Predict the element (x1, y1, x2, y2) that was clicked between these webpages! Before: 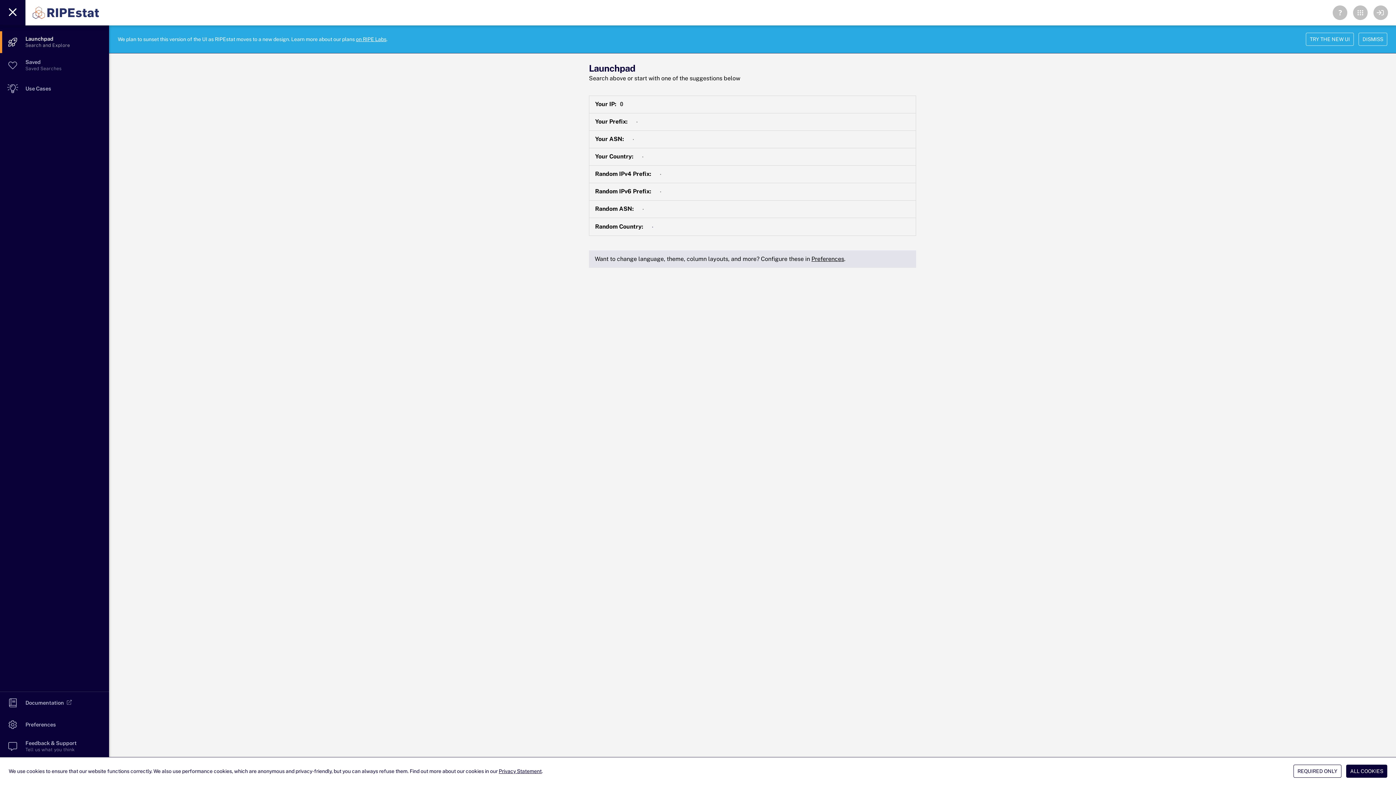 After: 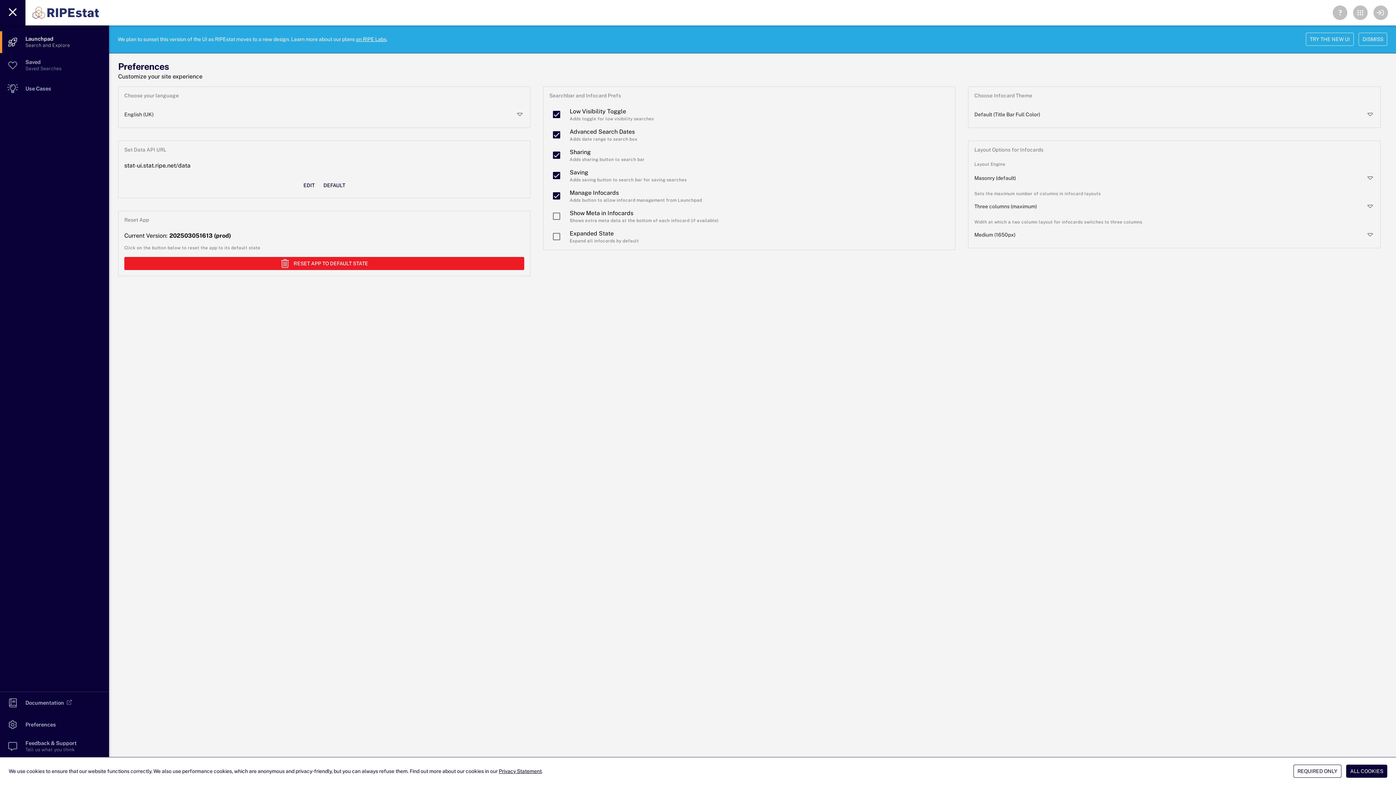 Action: label: Preferences bbox: (811, 255, 844, 262)